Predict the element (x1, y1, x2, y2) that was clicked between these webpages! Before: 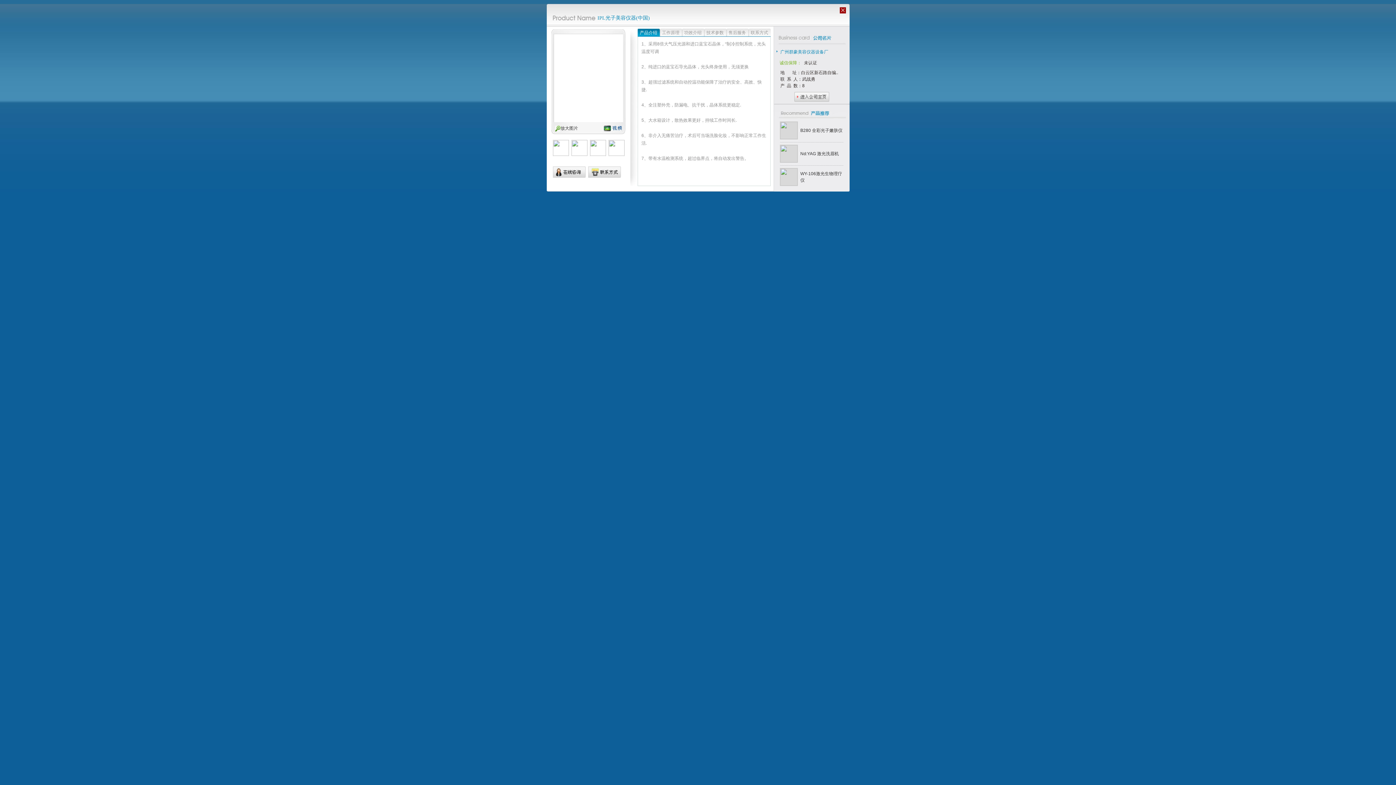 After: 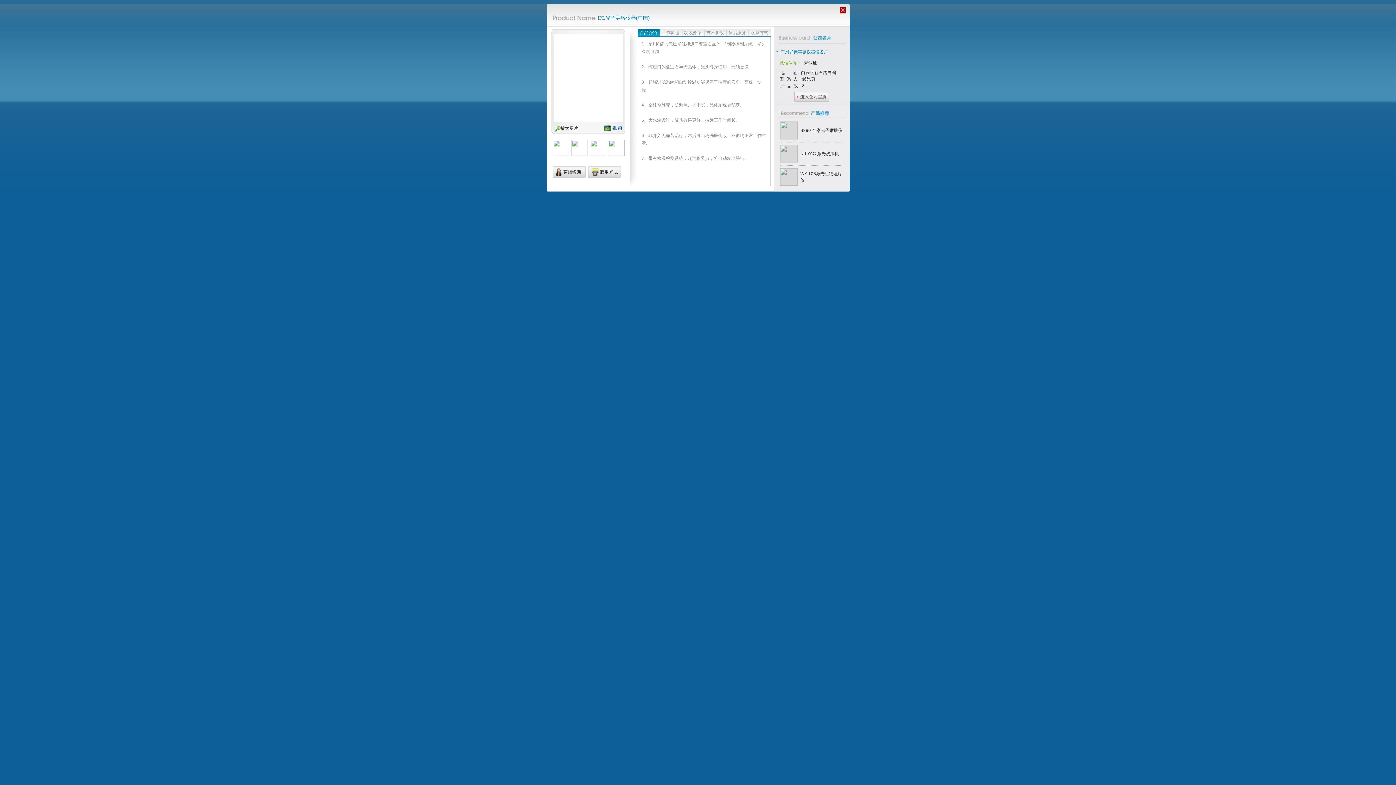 Action: bbox: (604, 125, 621, 130)